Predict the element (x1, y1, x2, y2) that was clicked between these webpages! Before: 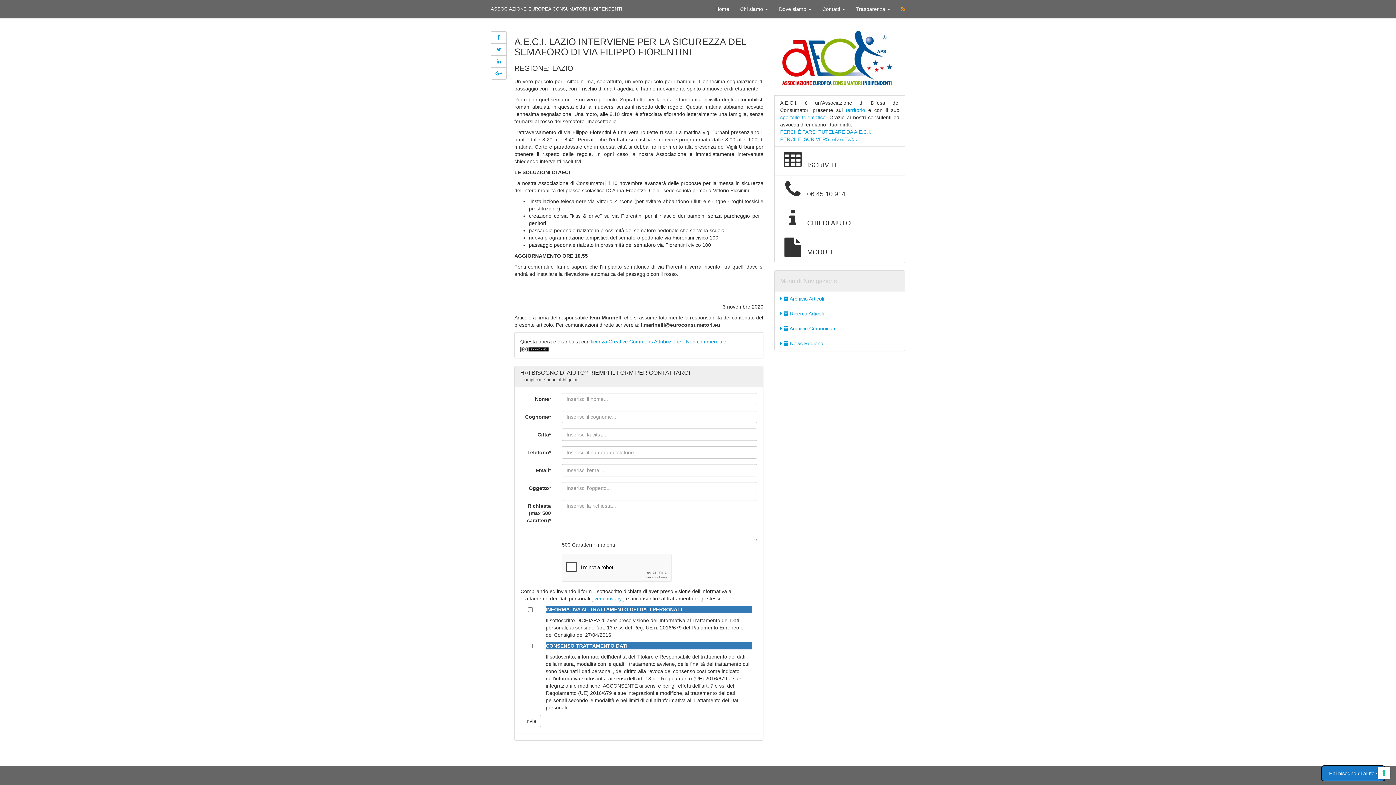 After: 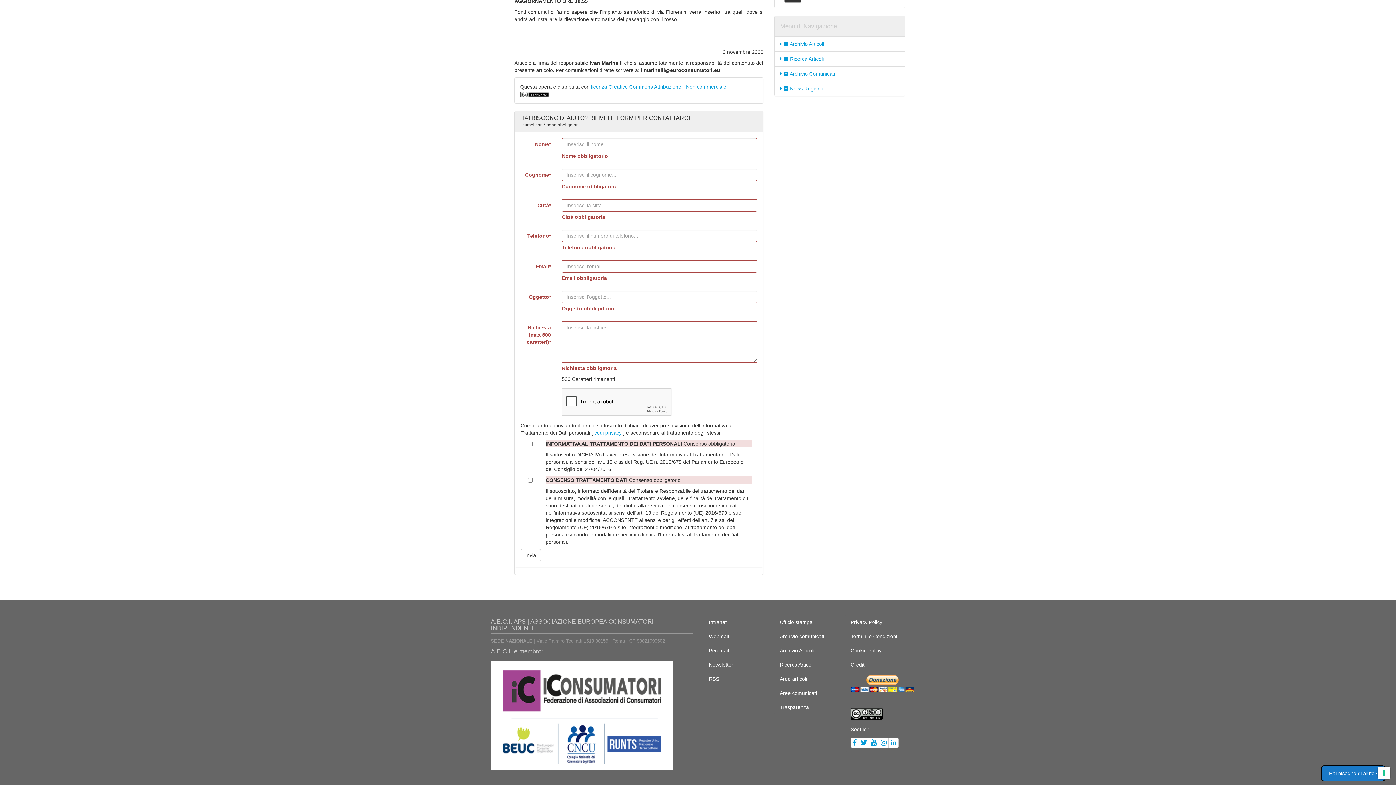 Action: label: Invia bbox: (520, 715, 541, 727)